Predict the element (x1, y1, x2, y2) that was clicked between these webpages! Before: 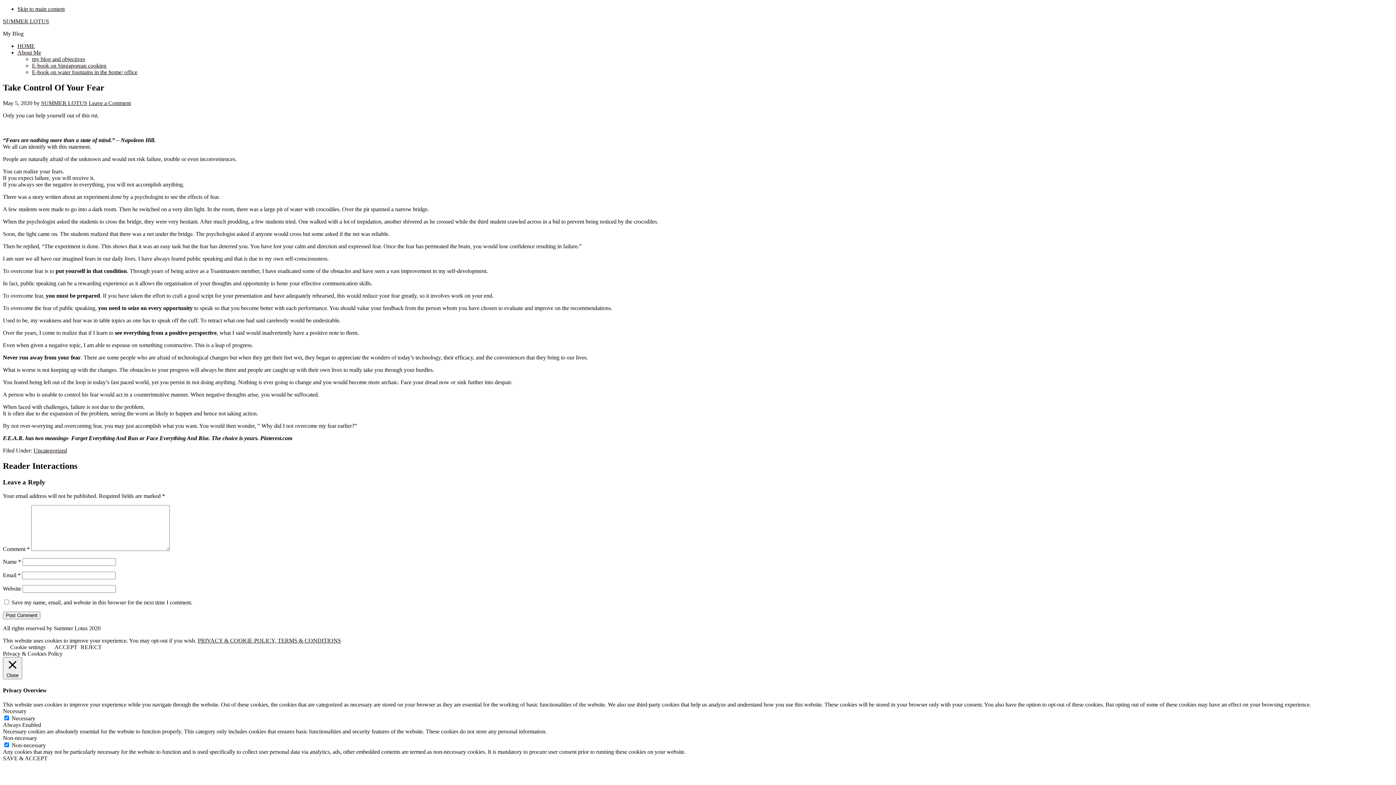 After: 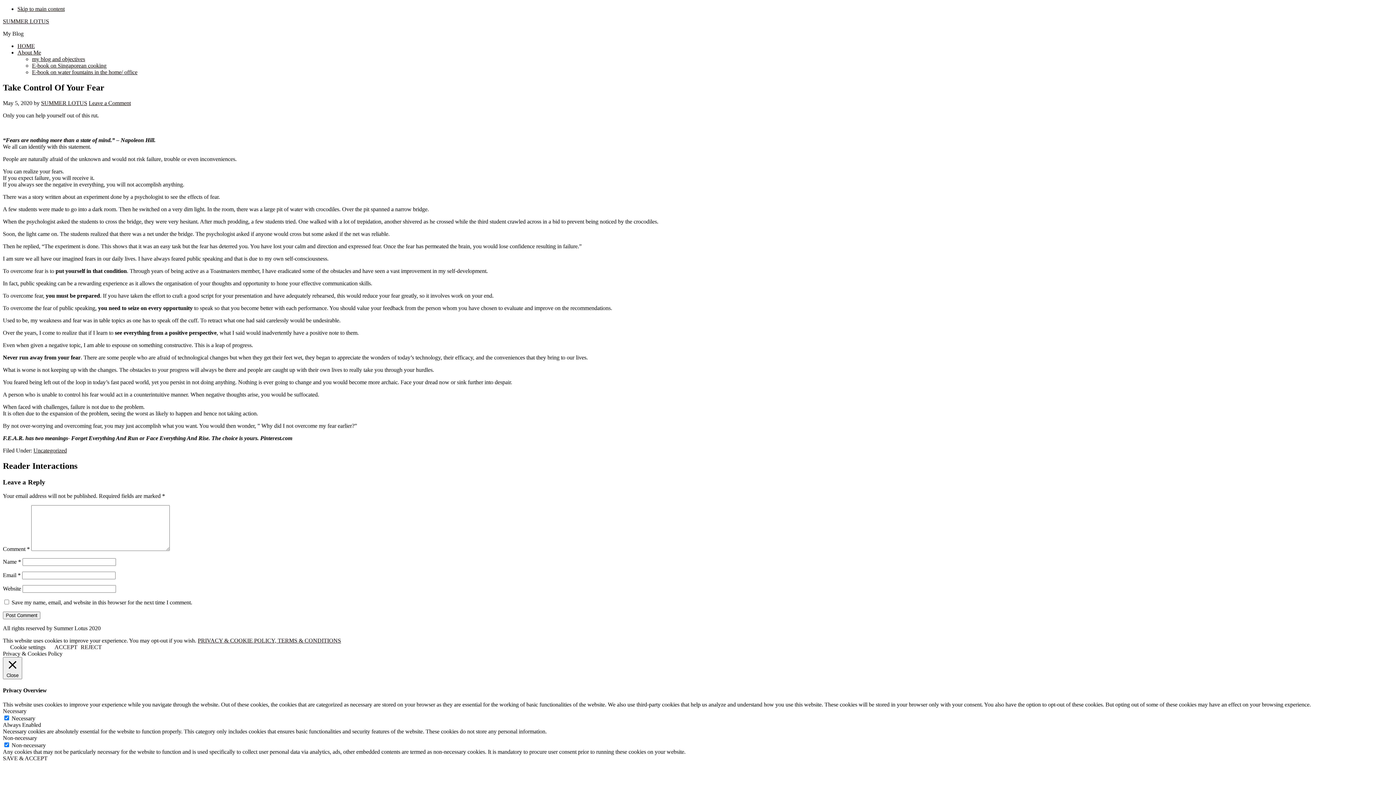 Action: bbox: (197, 637, 341, 644) label: PRIVACY & COOKIE POLICY, TERMS & CONDITIONS